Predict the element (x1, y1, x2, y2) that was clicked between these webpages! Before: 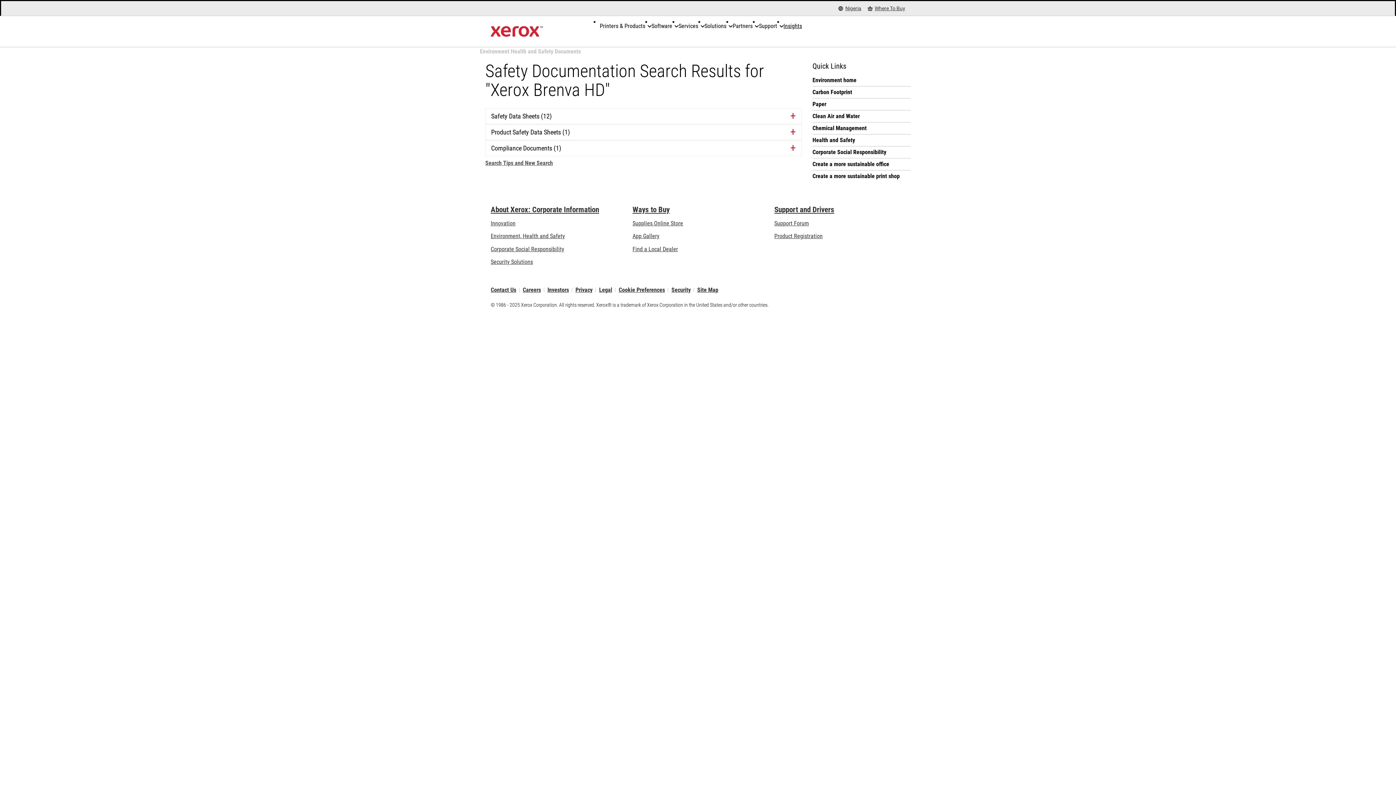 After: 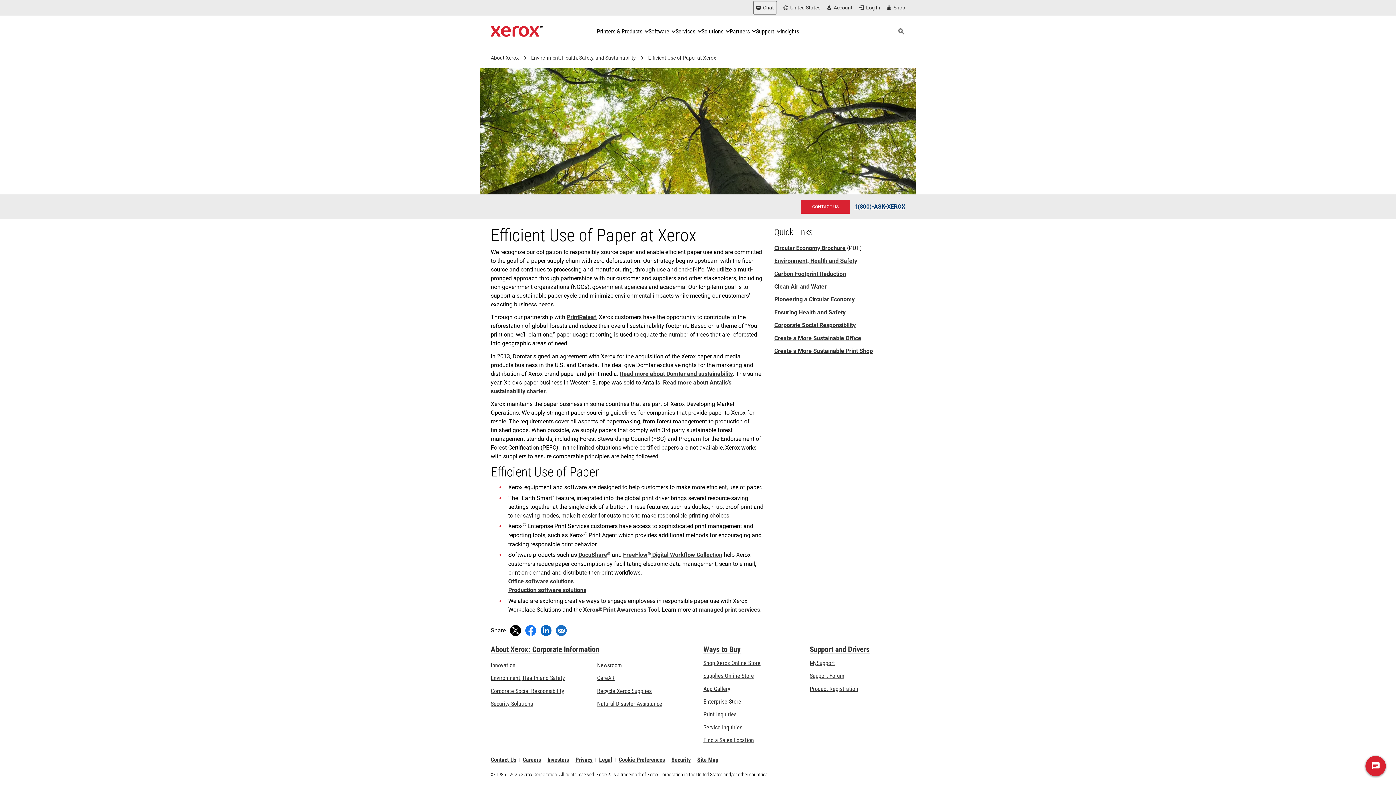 Action: label: Paper bbox: (812, 100, 910, 108)